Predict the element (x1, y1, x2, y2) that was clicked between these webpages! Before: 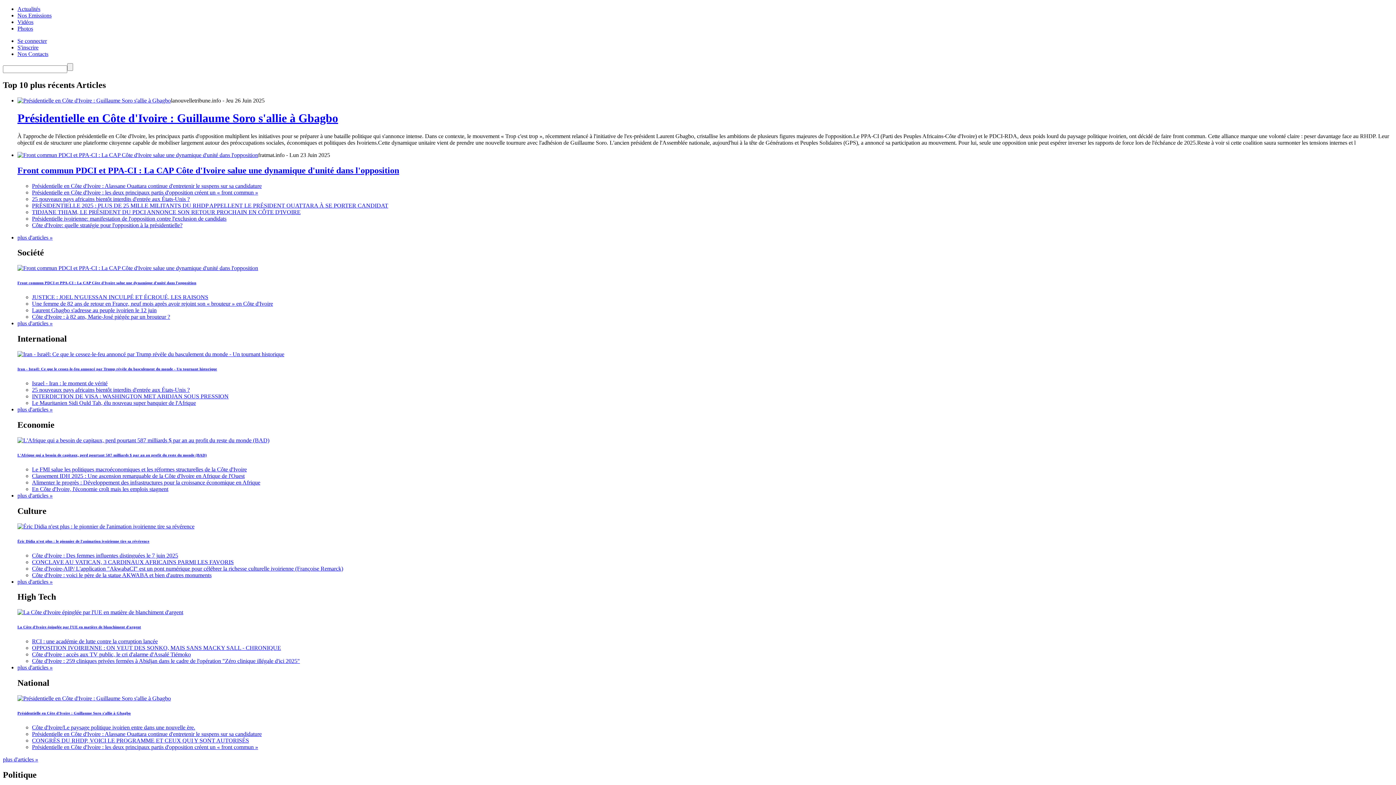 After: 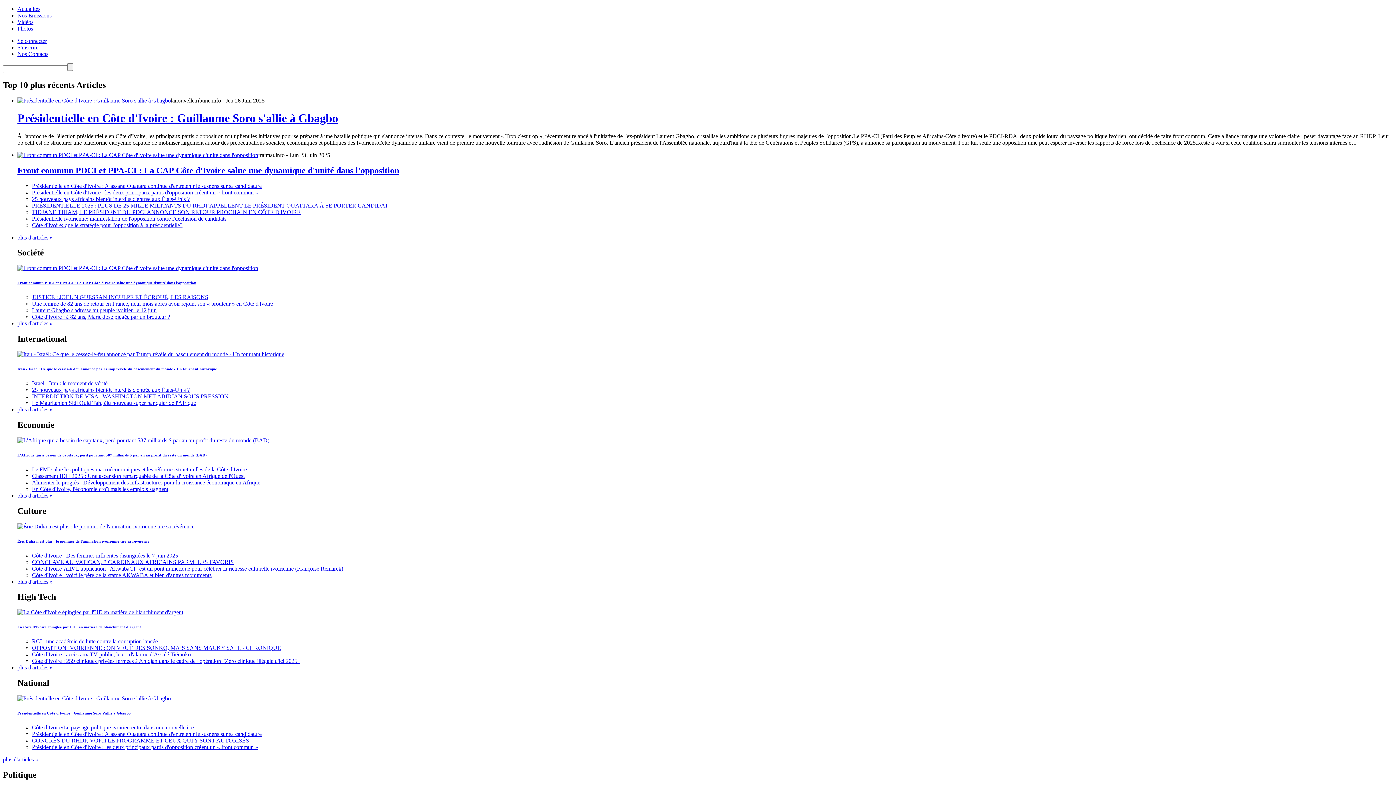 Action: label: Côte d'Ivoire-AIP/ L'application "AkwabaCI" est un pont numérique pour célébrer la richesse culturelle ivoirienne (Françoise Remarck) bbox: (32, 565, 343, 571)